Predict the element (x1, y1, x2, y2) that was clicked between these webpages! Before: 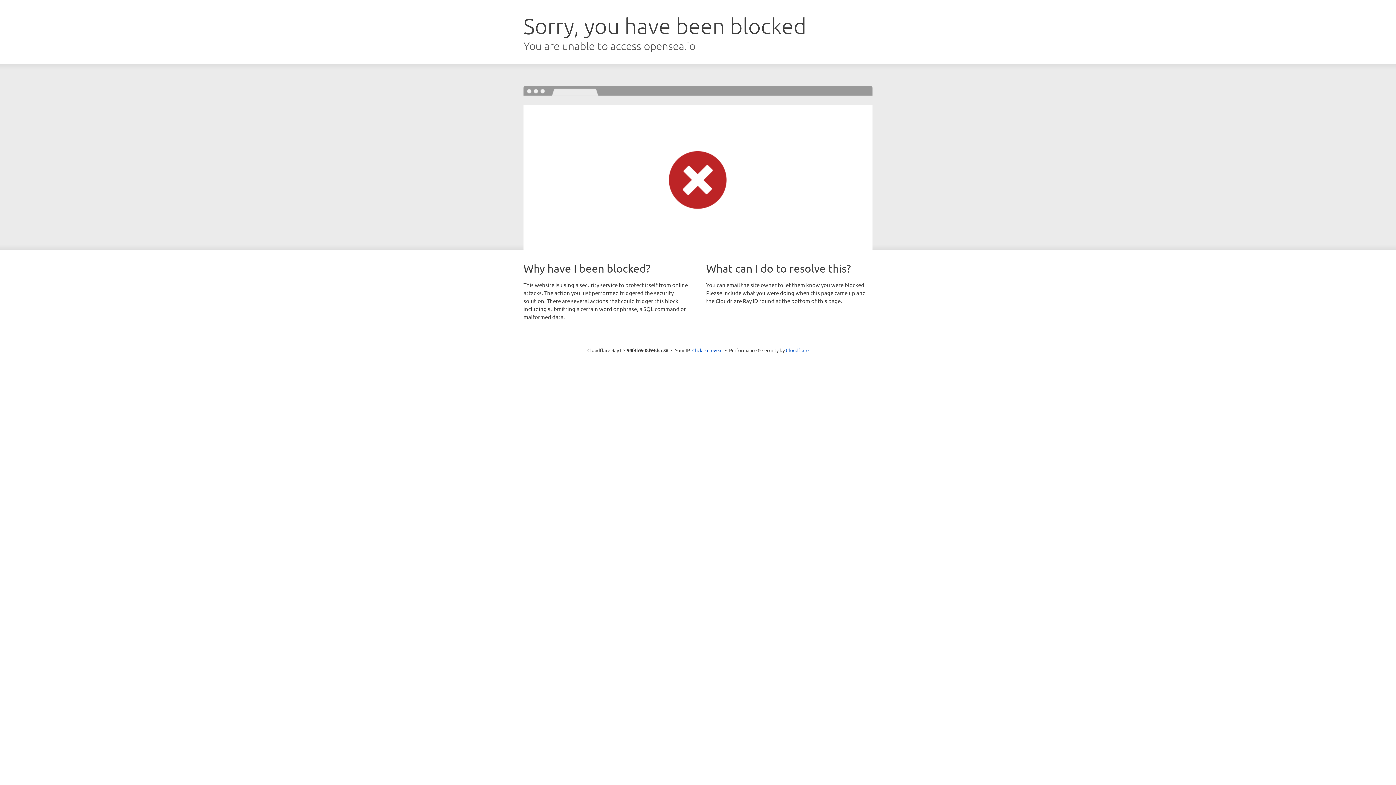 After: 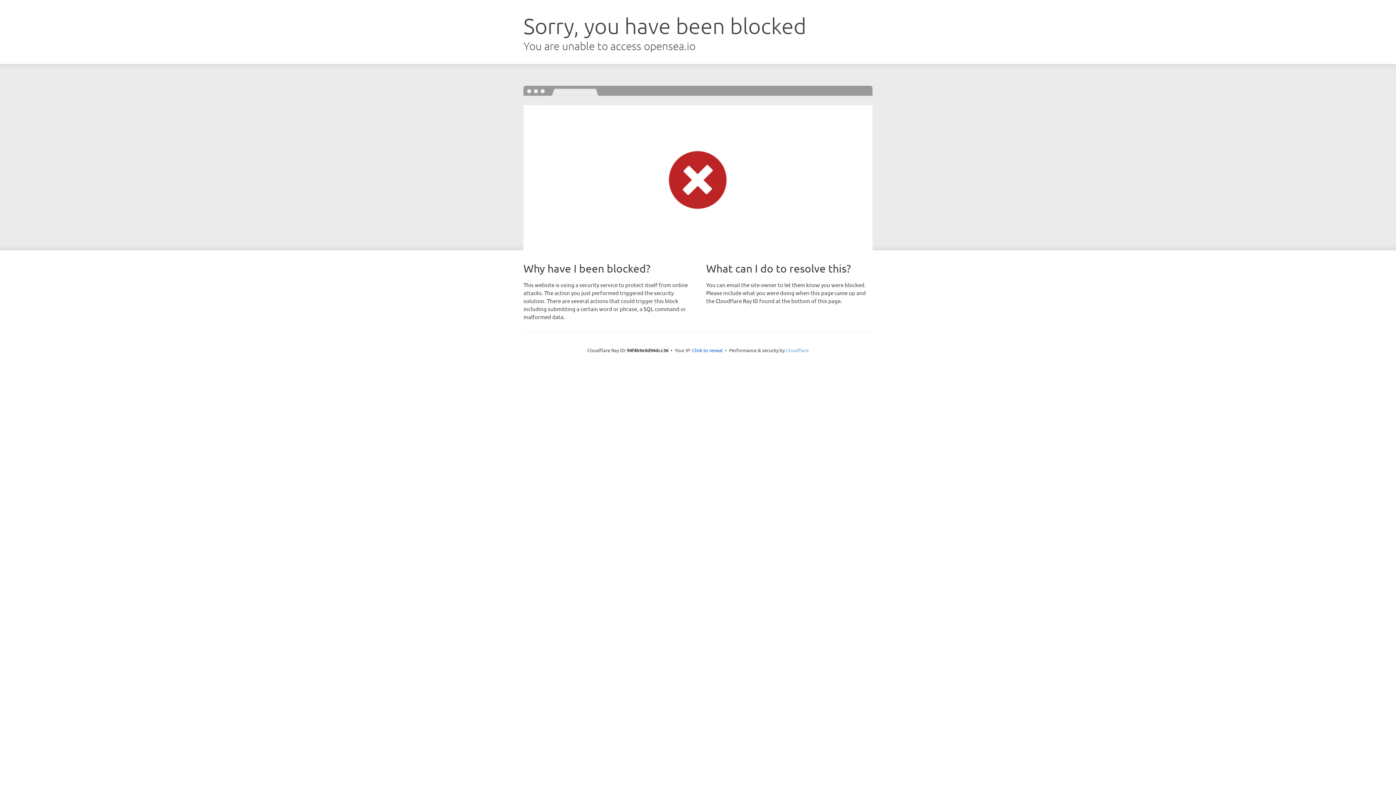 Action: bbox: (786, 347, 808, 353) label: Cloudflare